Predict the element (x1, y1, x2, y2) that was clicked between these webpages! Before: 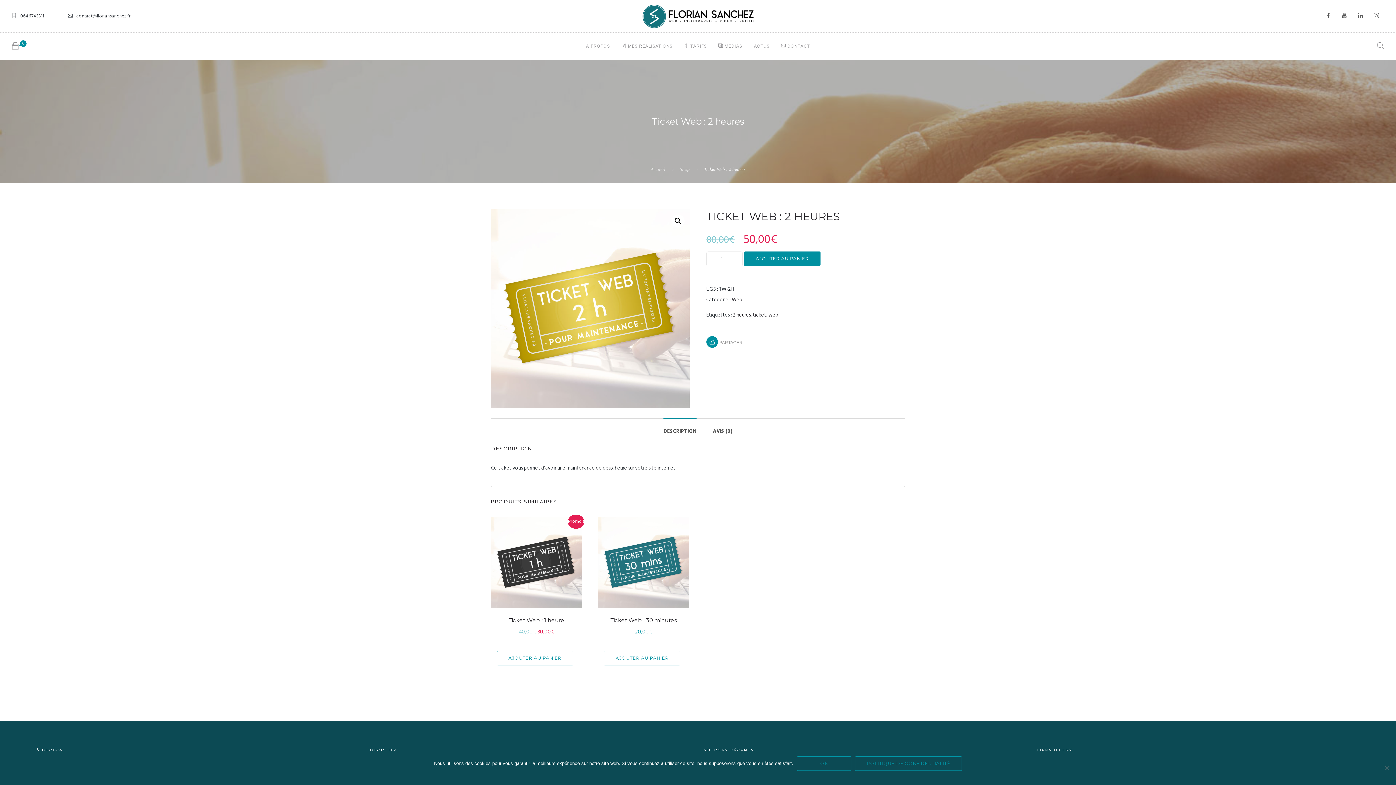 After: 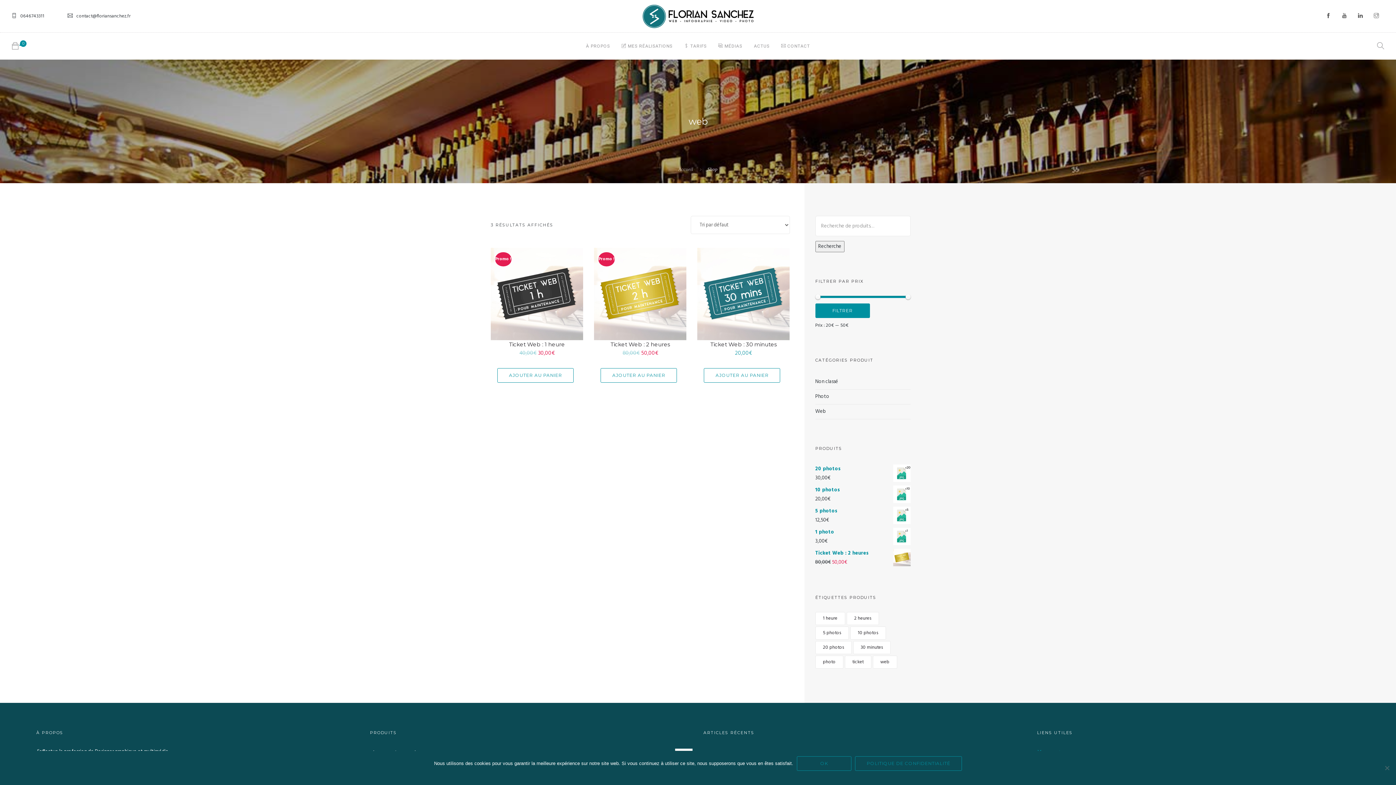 Action: label: web bbox: (768, 309, 778, 321)